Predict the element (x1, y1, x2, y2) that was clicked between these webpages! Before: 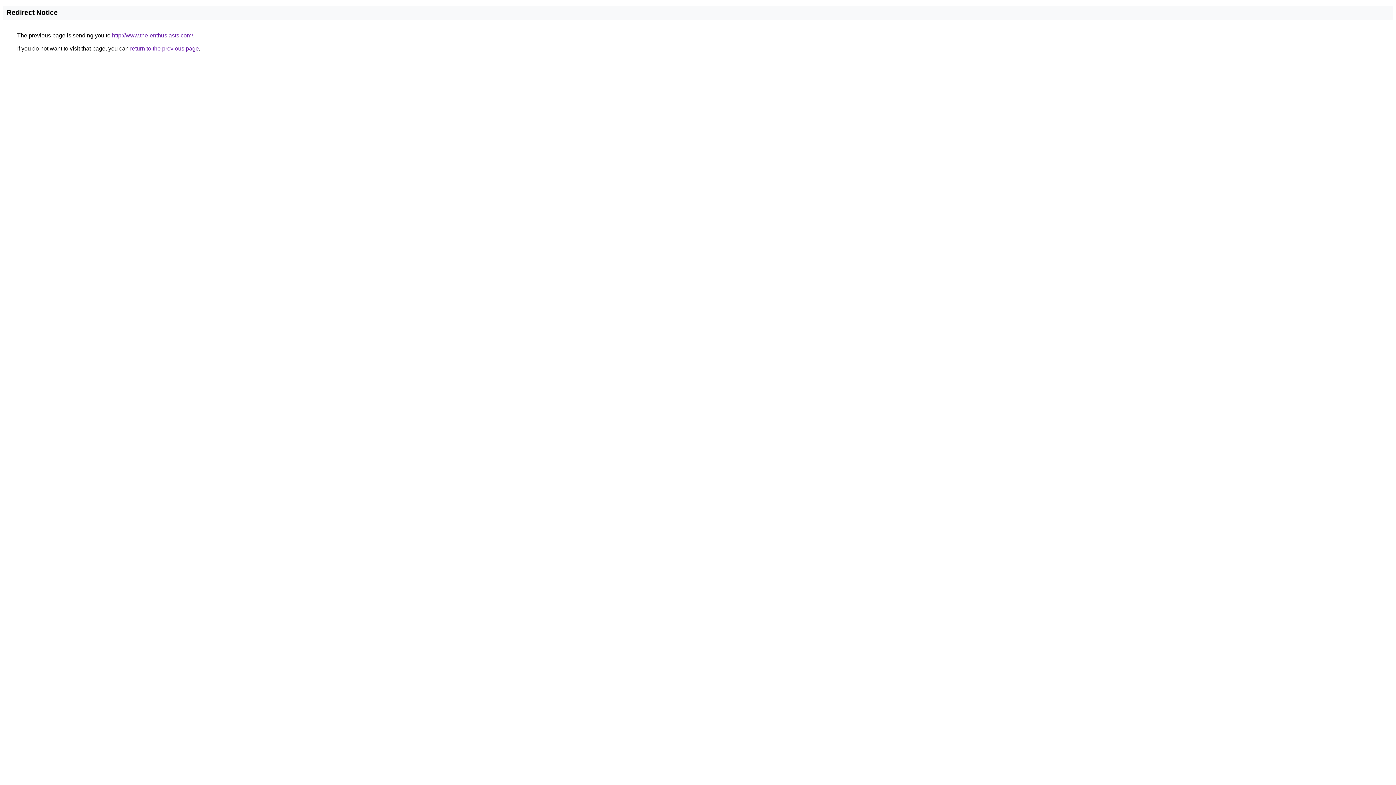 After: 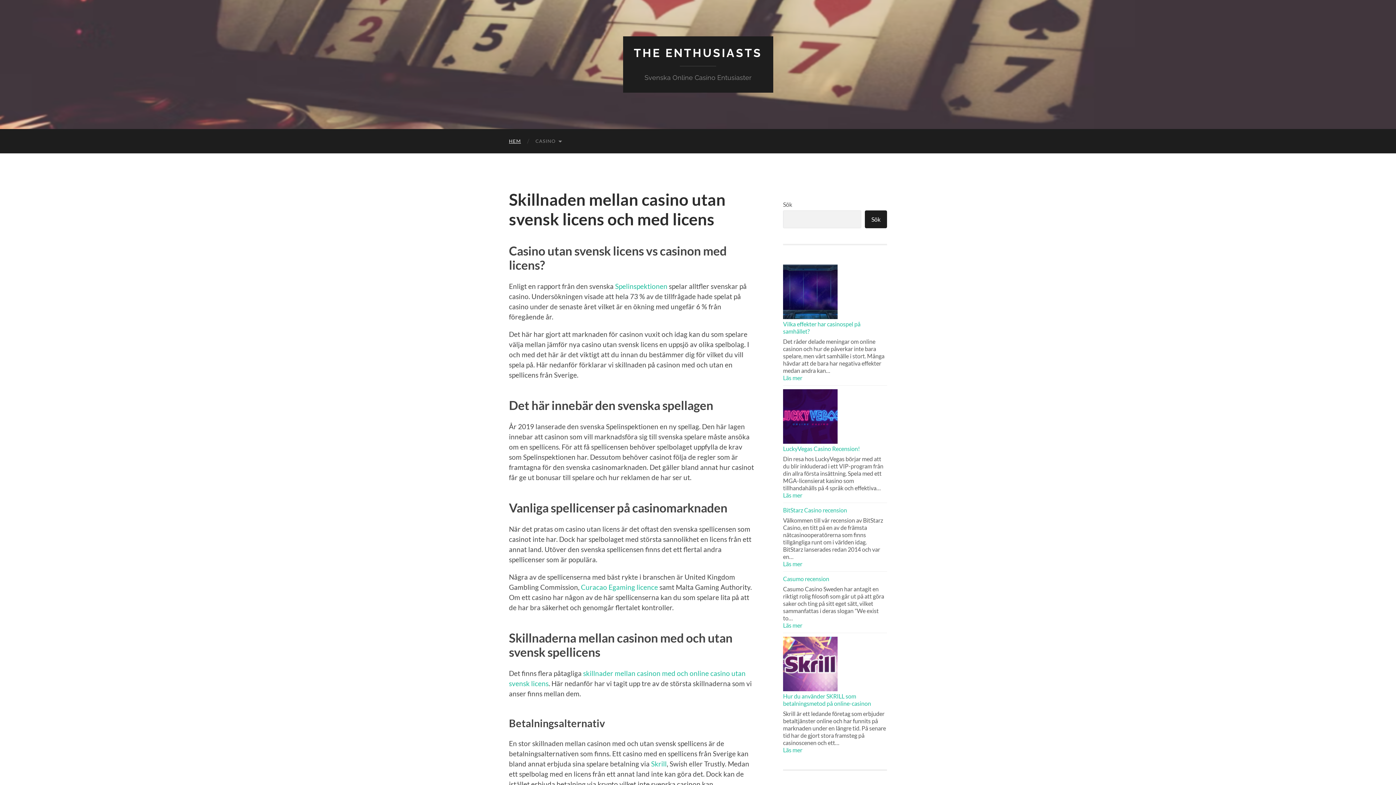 Action: label: http://www.the-enthusiasts.com/ bbox: (112, 32, 193, 38)